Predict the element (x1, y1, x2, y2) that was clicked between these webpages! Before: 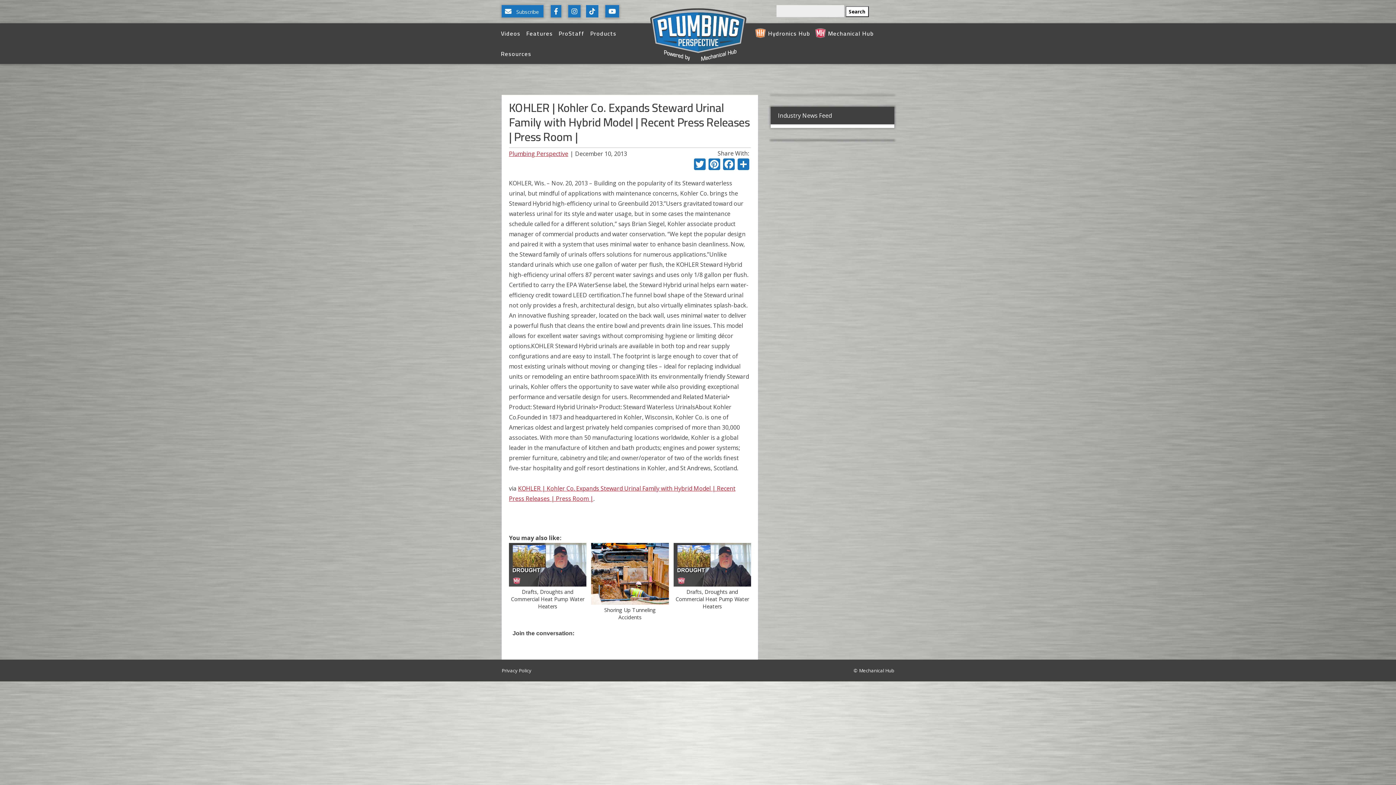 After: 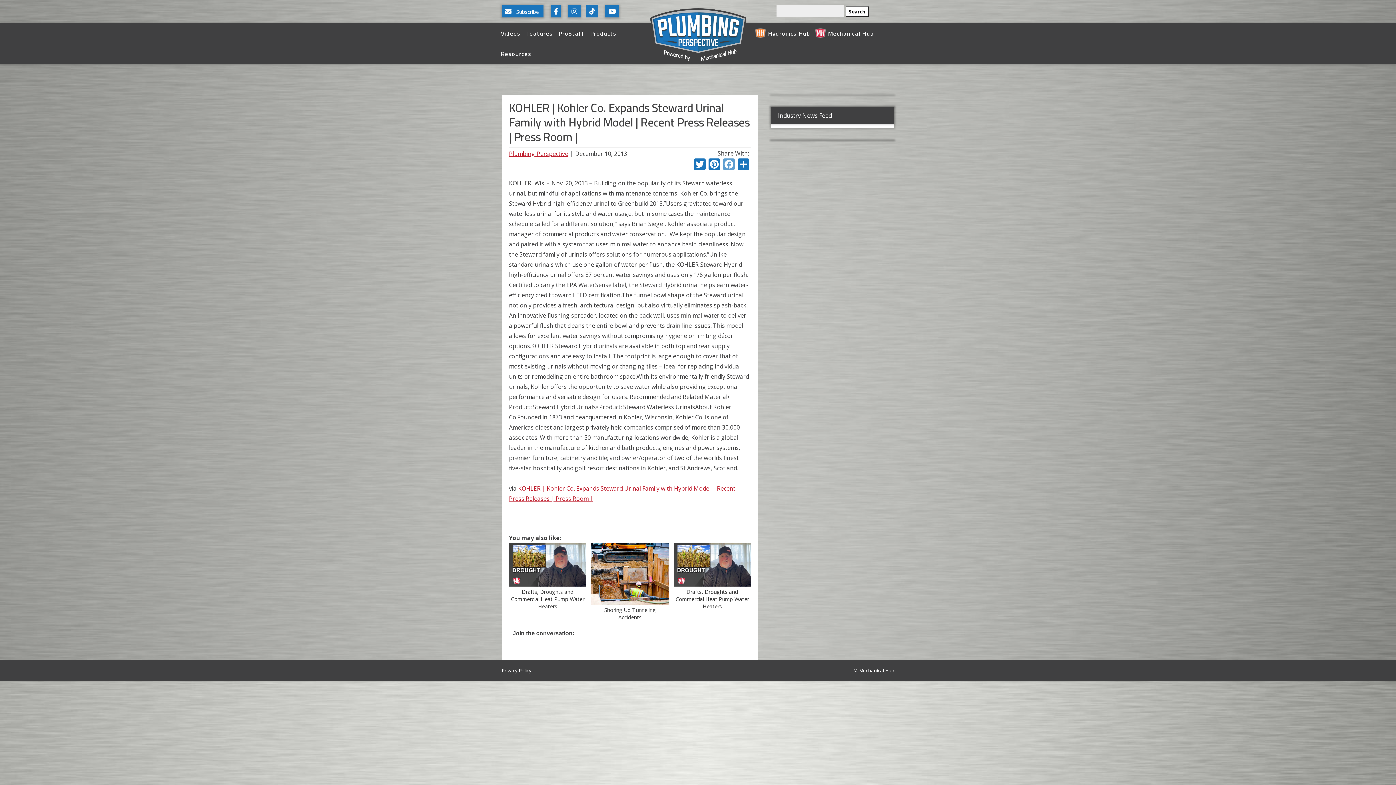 Action: label: Facebook bbox: (721, 158, 736, 171)